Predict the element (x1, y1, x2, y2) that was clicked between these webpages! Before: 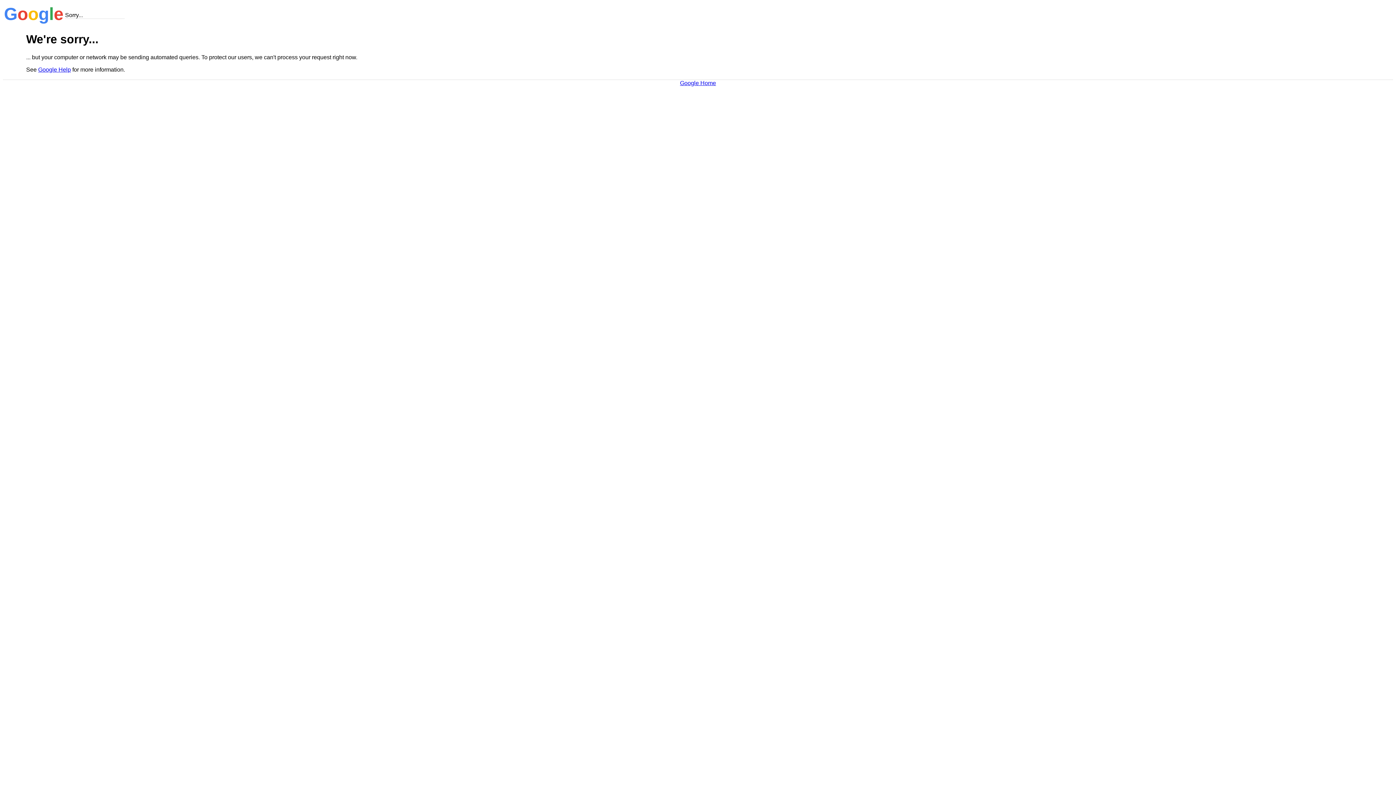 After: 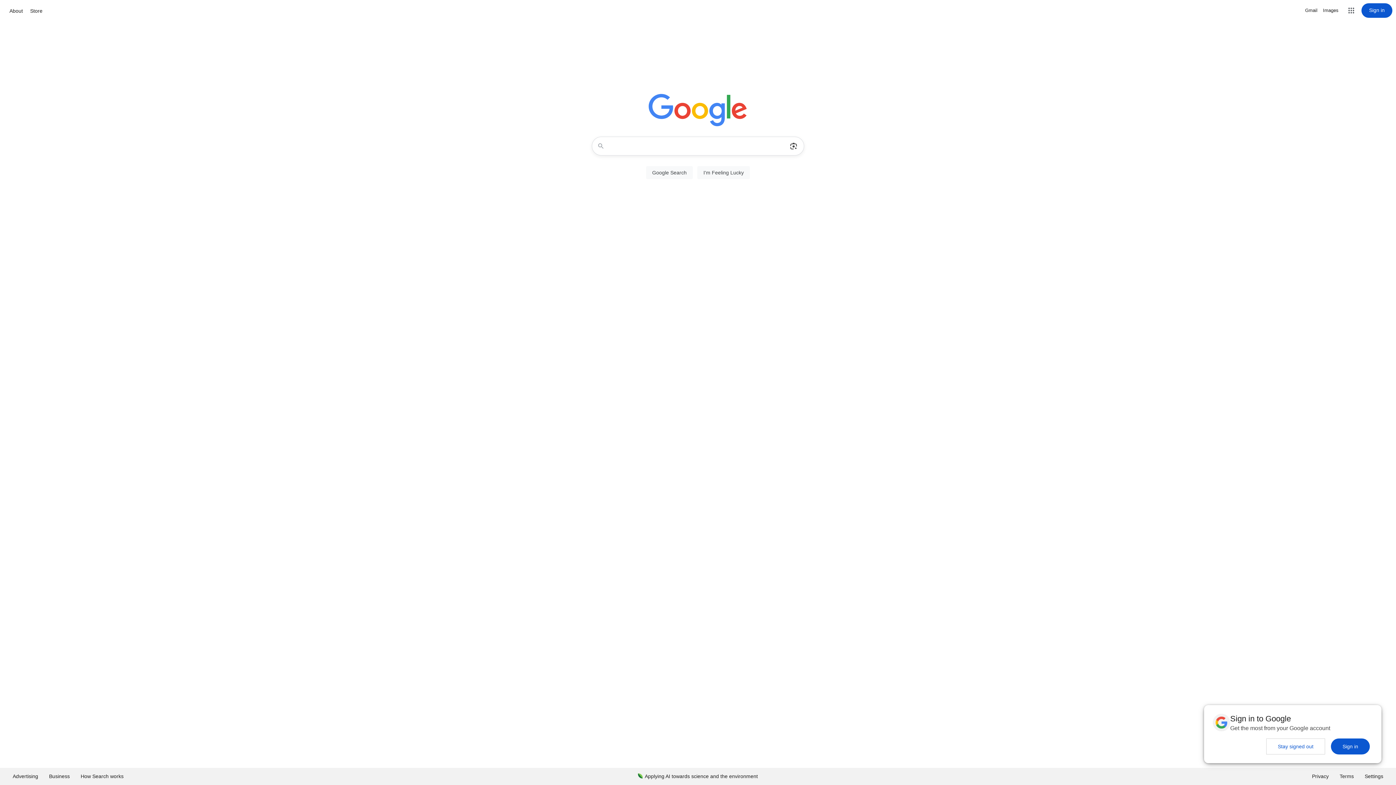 Action: label: Google Home bbox: (680, 79, 716, 86)